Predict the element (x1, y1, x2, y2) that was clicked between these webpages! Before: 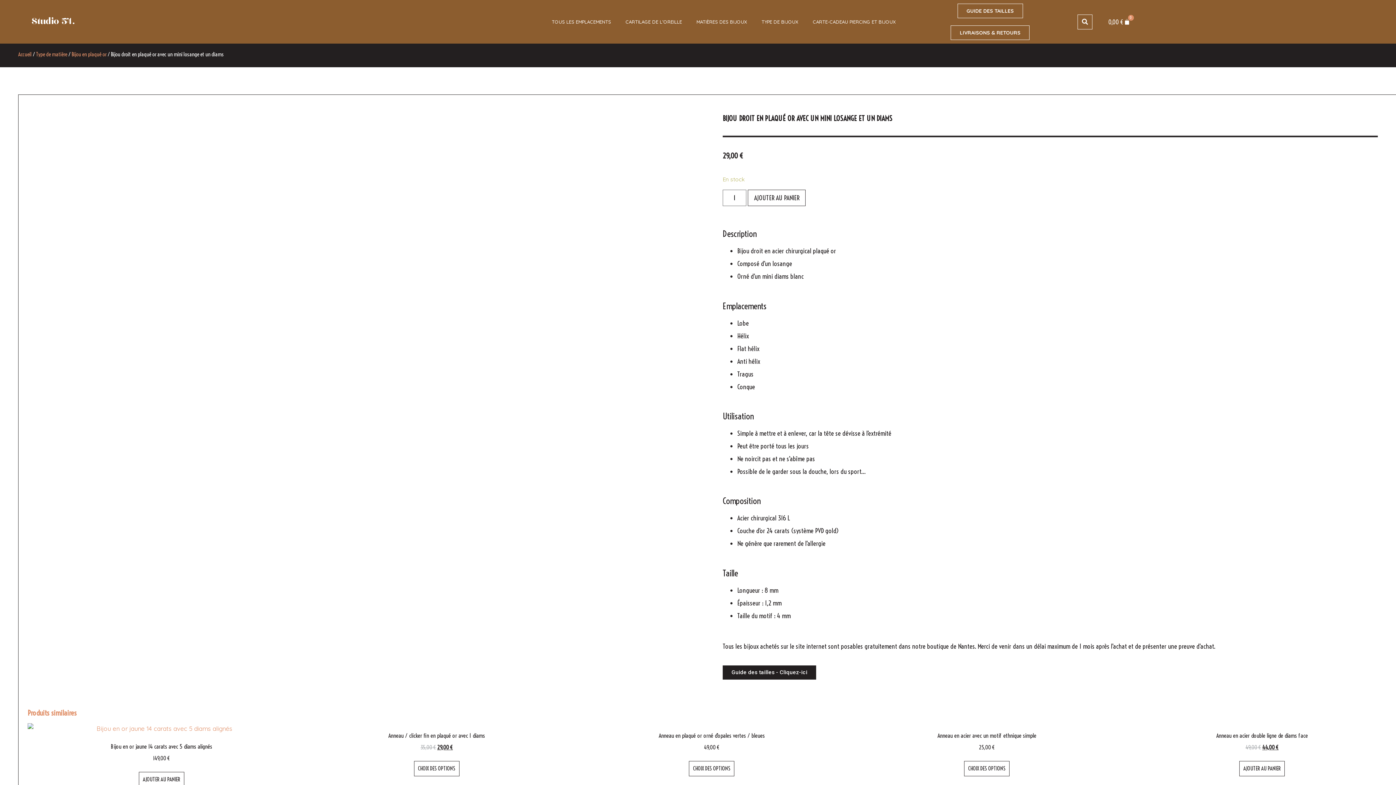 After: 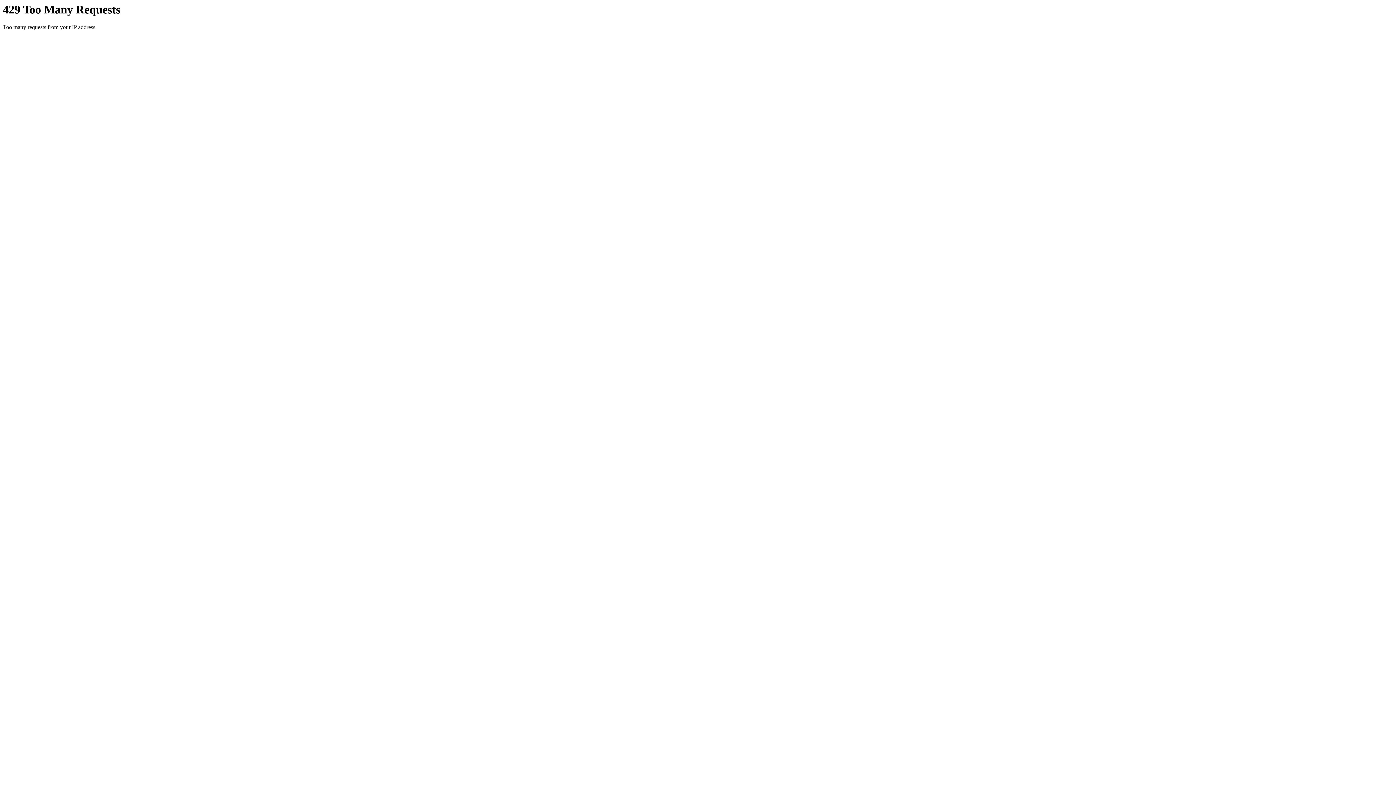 Action: bbox: (950, 25, 1029, 40) label: LIVRAISONS & RETOURS